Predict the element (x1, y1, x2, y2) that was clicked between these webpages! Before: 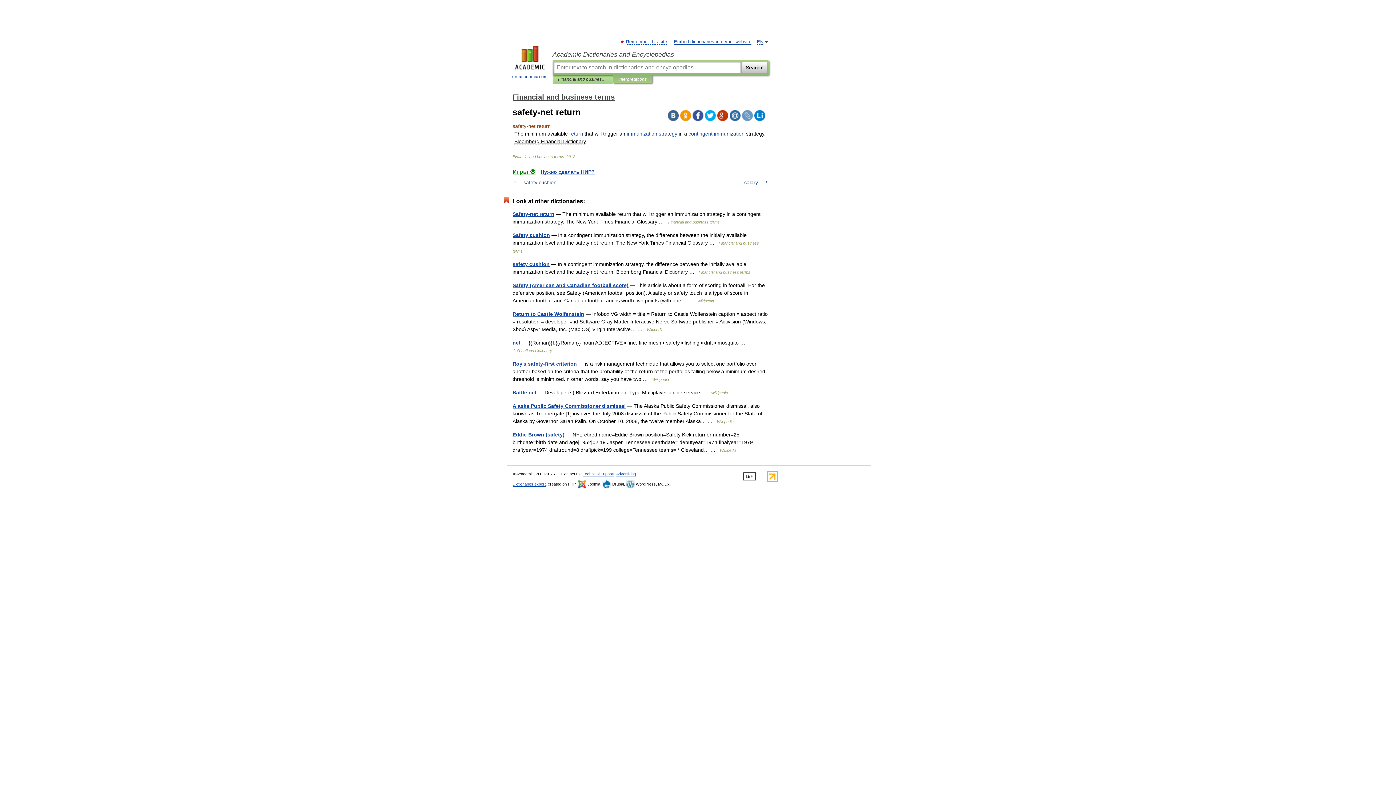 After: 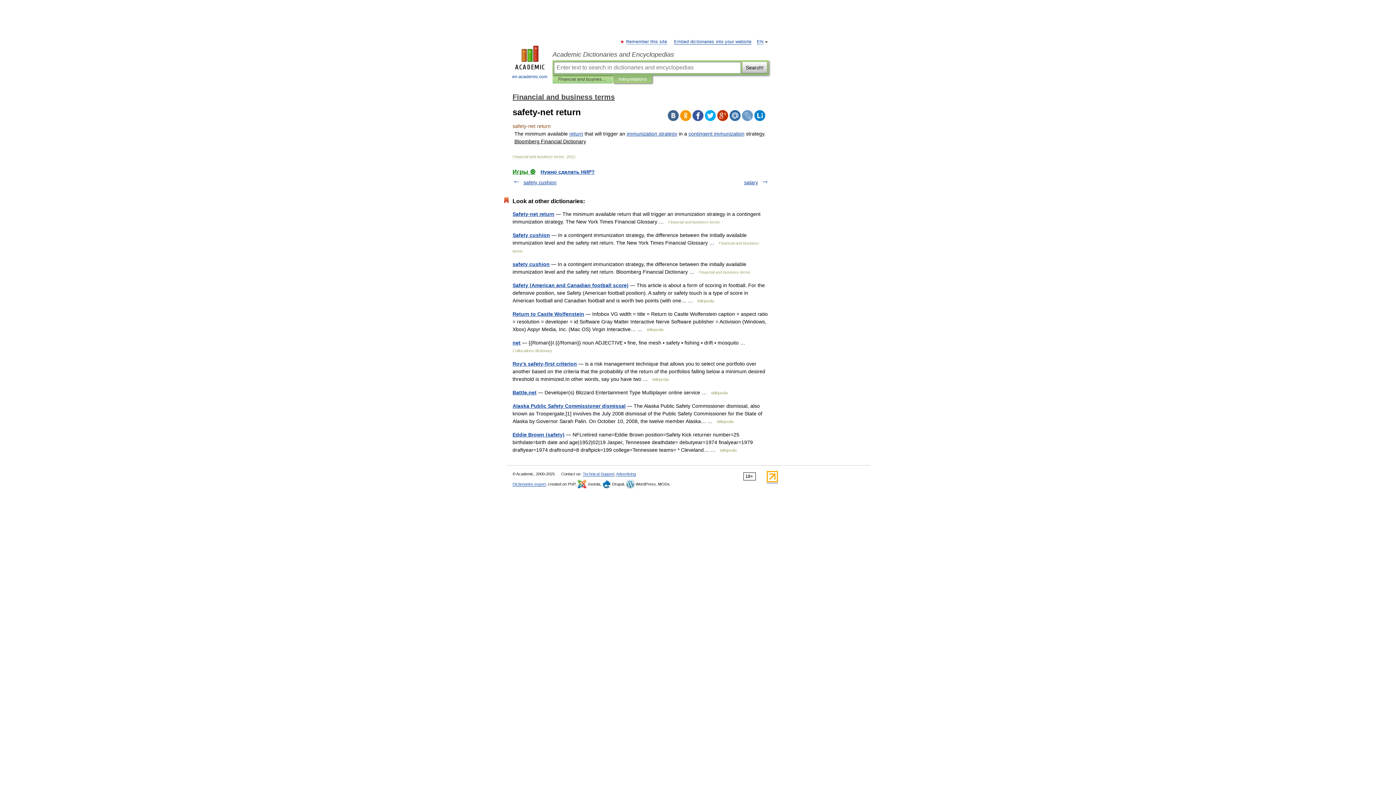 Action: bbox: (705, 110, 716, 121)